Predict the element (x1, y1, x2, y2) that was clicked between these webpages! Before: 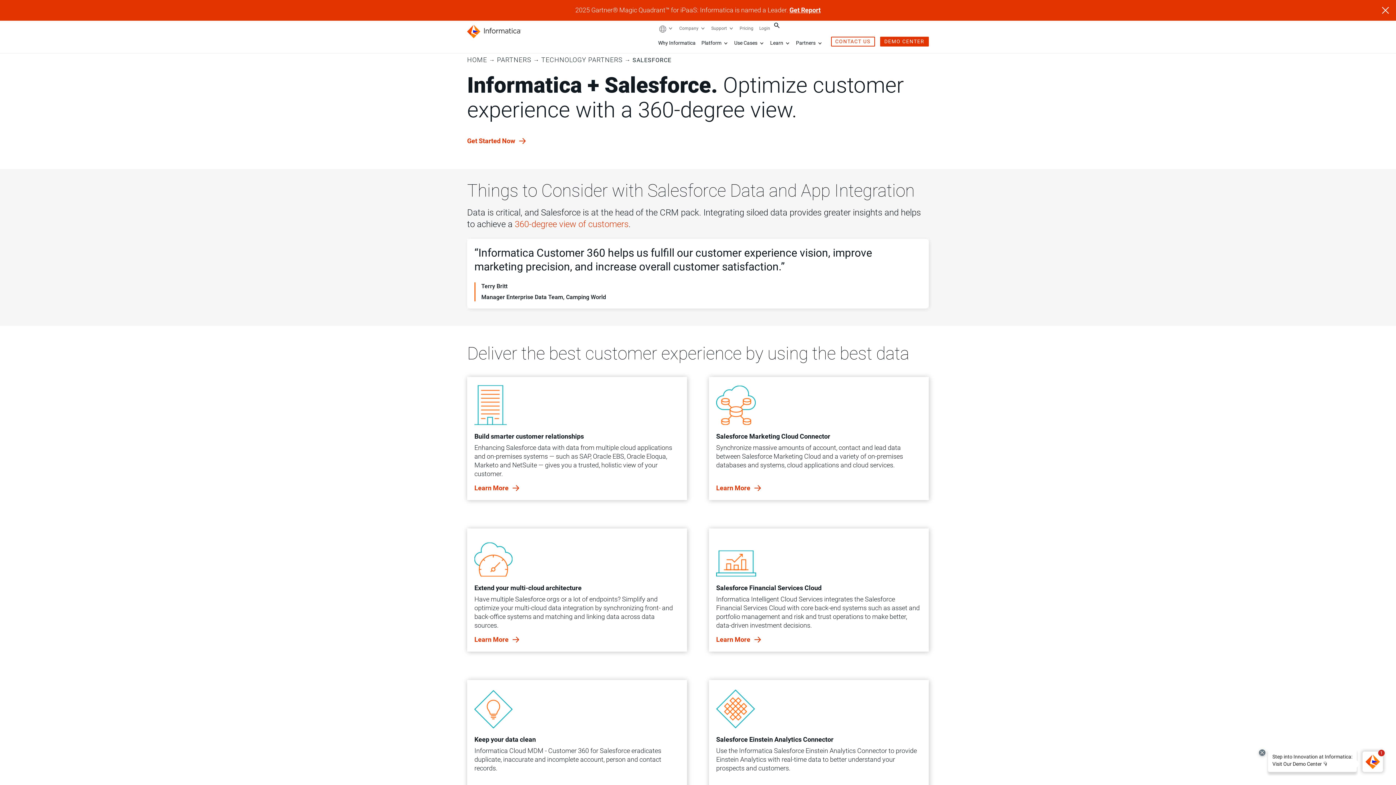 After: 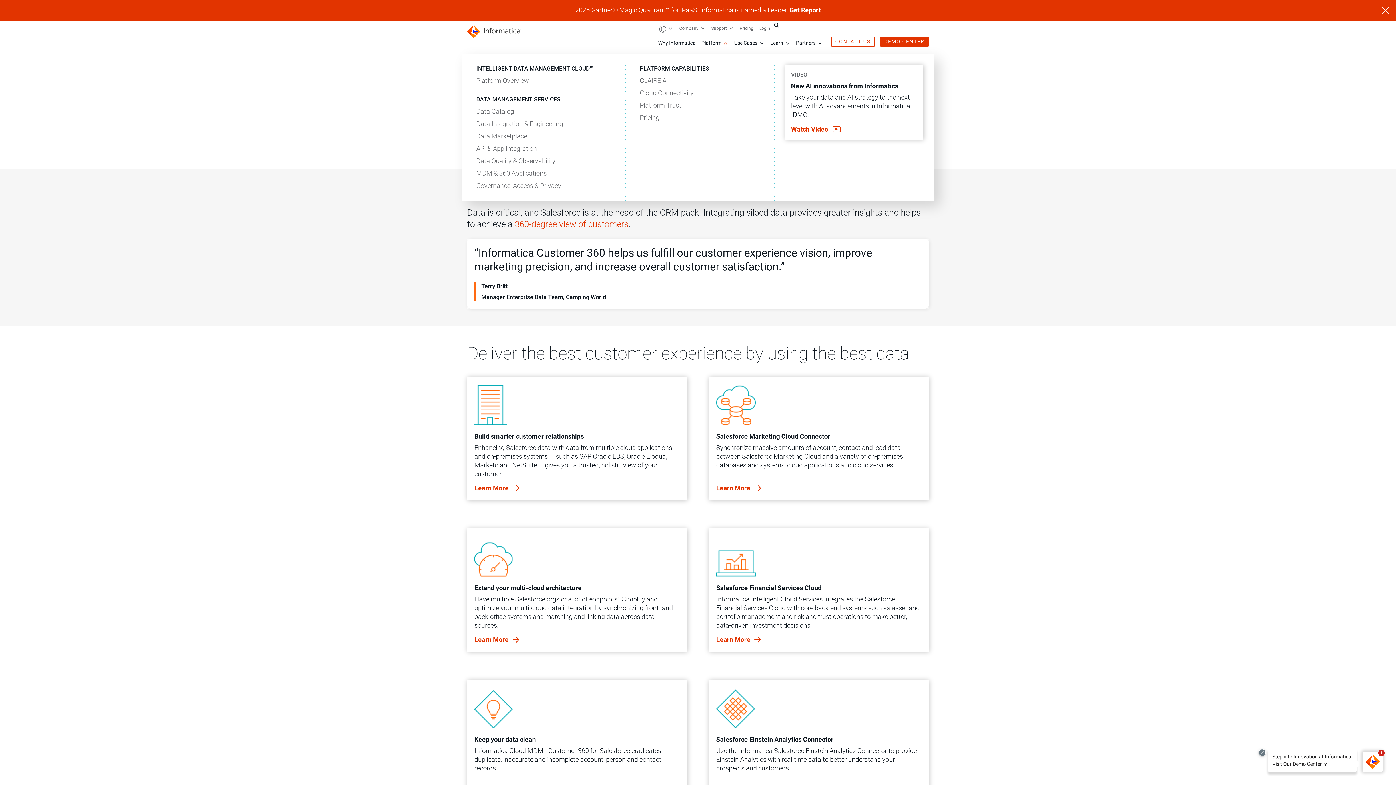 Action: bbox: (722, 40, 728, 46) label: Platform : More pages